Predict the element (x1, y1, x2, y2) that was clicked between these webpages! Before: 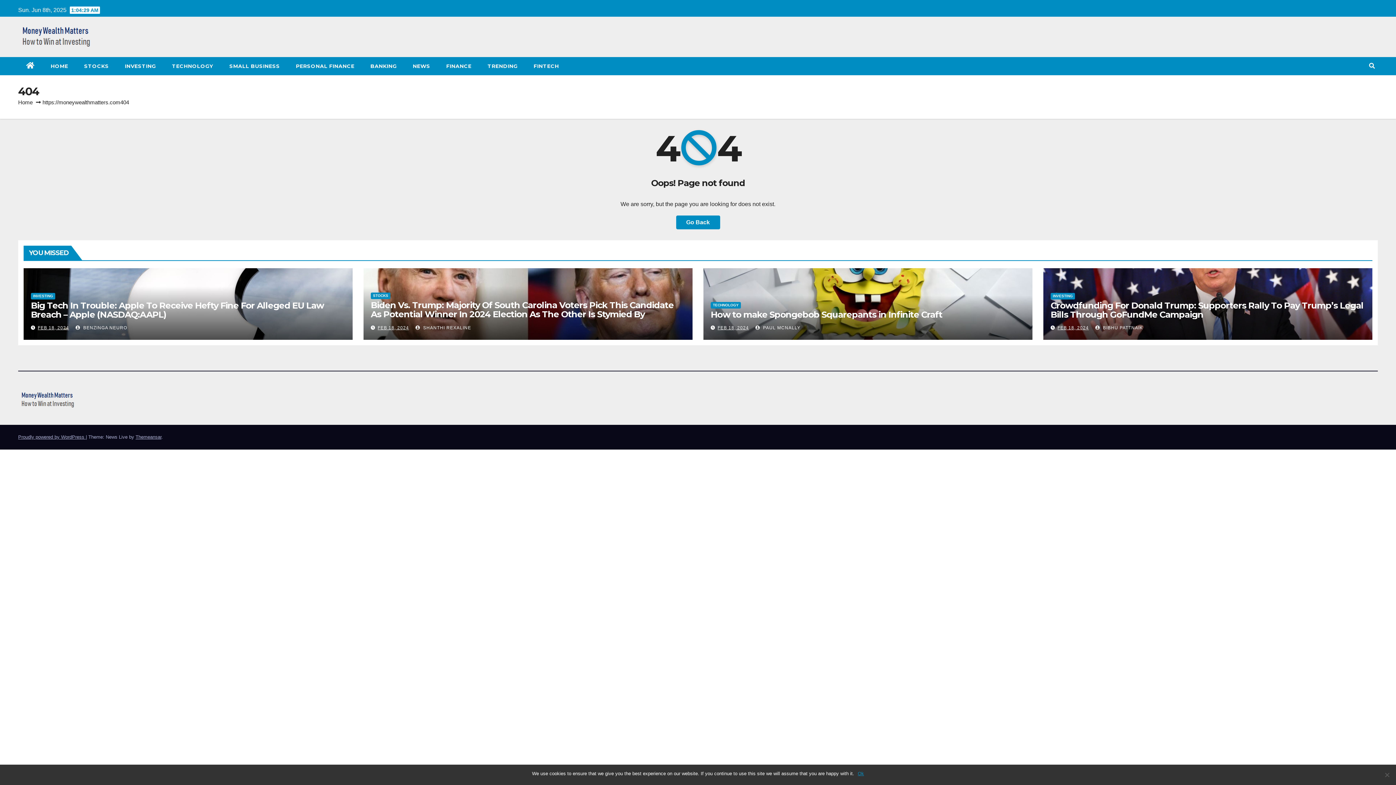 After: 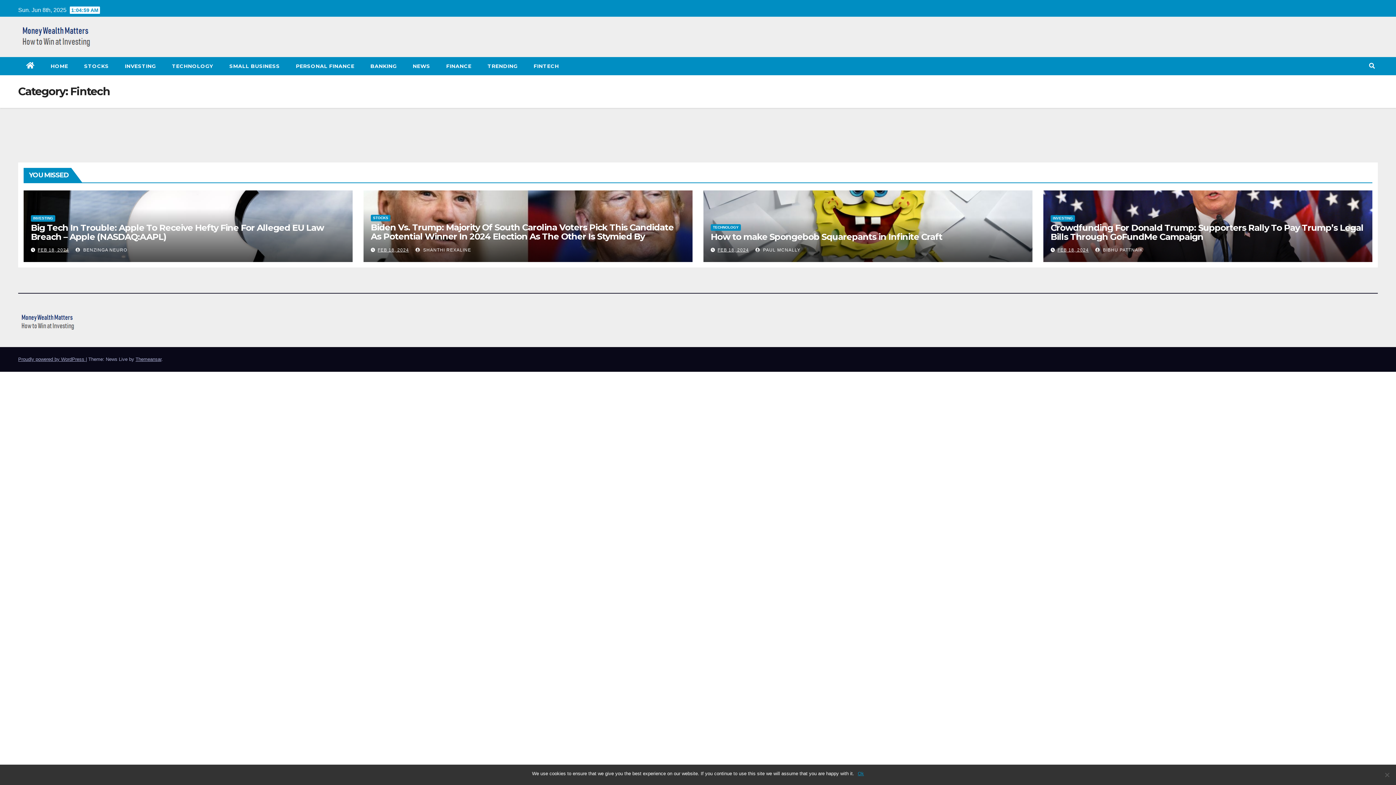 Action: bbox: (525, 57, 567, 75) label: FINTECH